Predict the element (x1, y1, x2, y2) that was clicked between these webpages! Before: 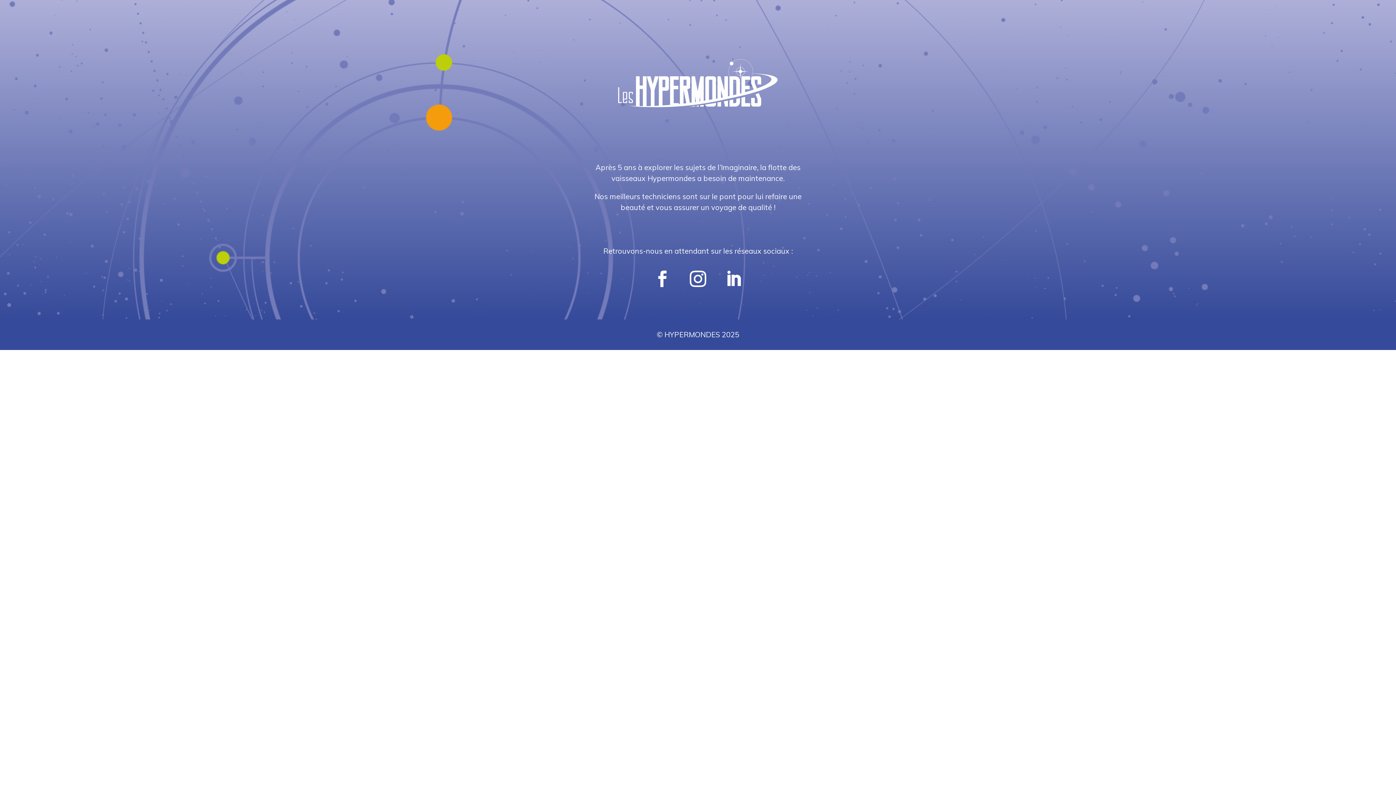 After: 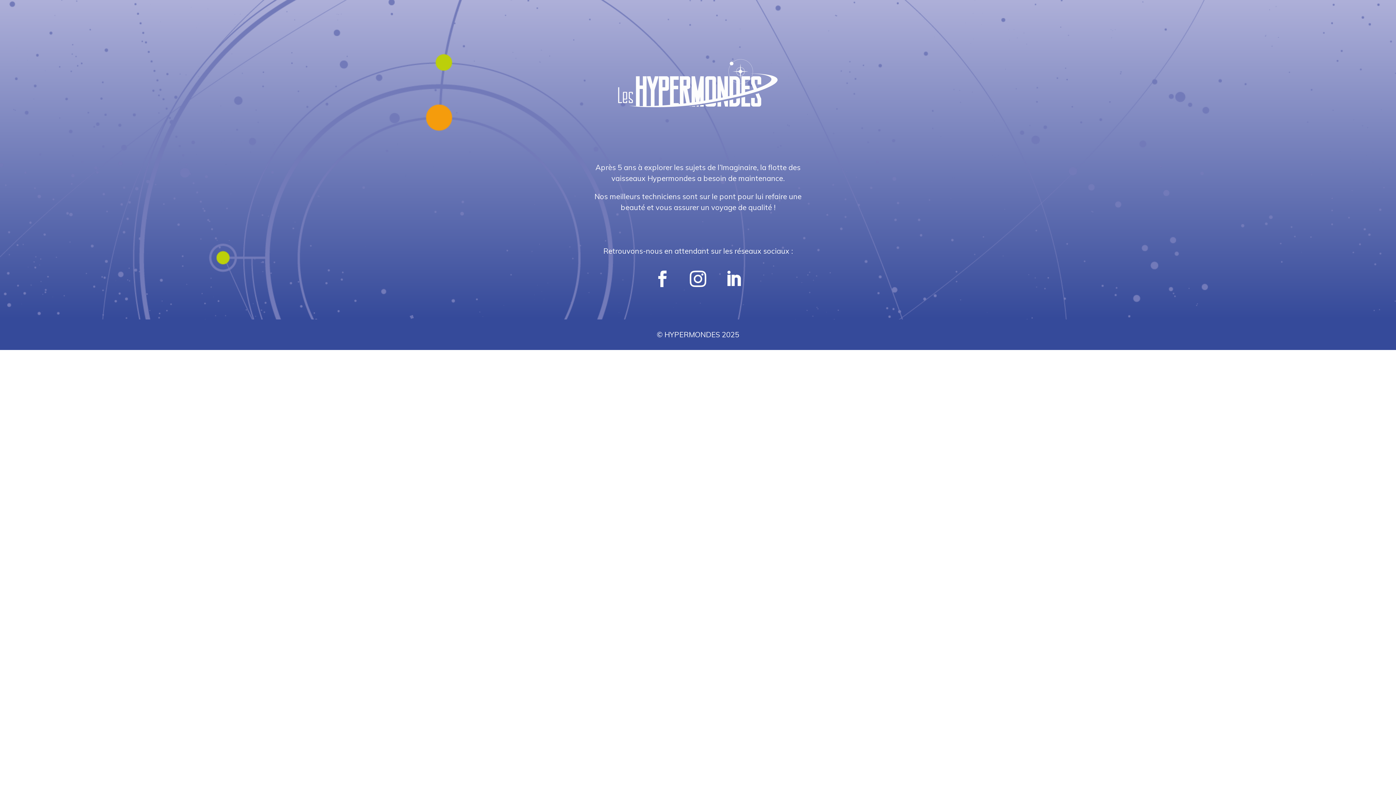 Action: bbox: (646, 262, 678, 295)